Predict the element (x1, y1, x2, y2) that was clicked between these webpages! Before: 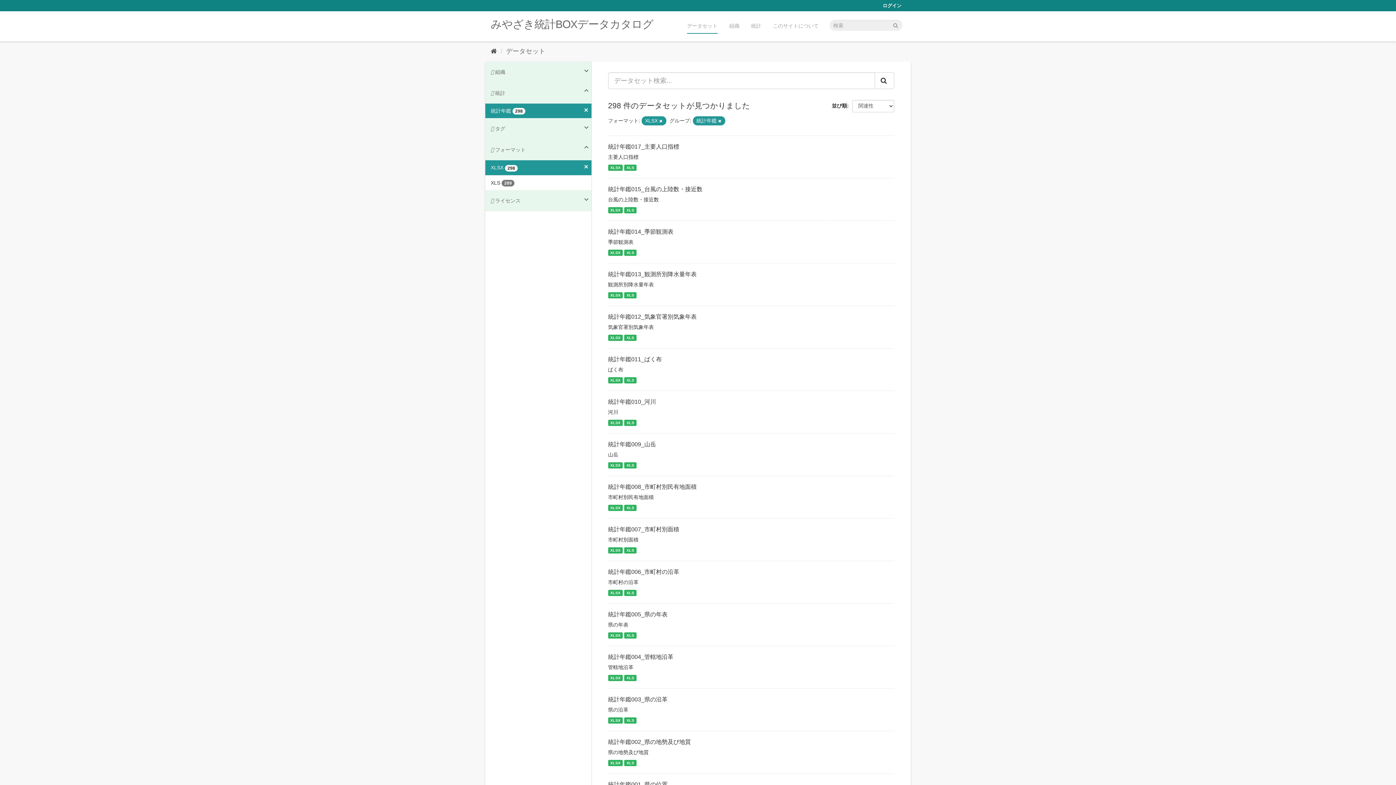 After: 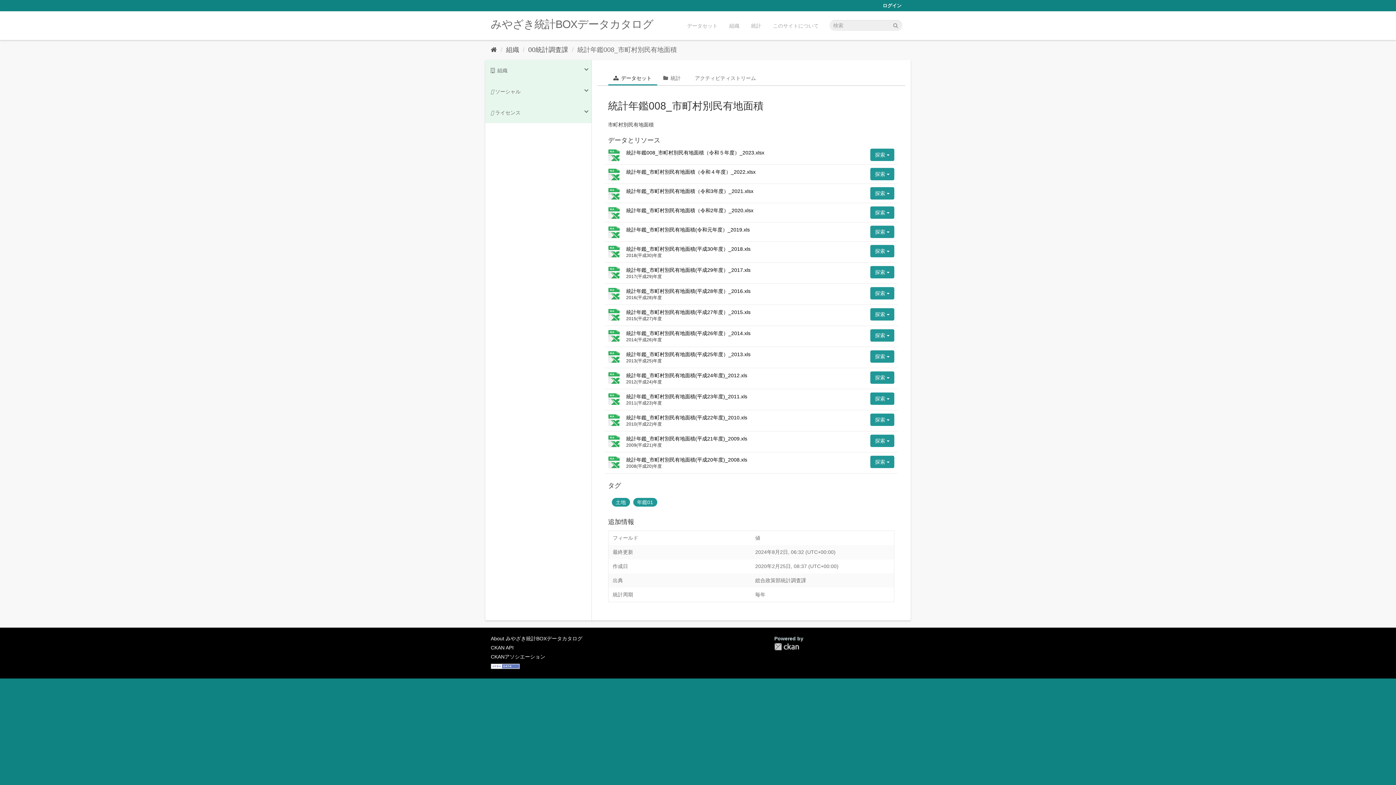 Action: bbox: (608, 505, 622, 511) label: XLSX